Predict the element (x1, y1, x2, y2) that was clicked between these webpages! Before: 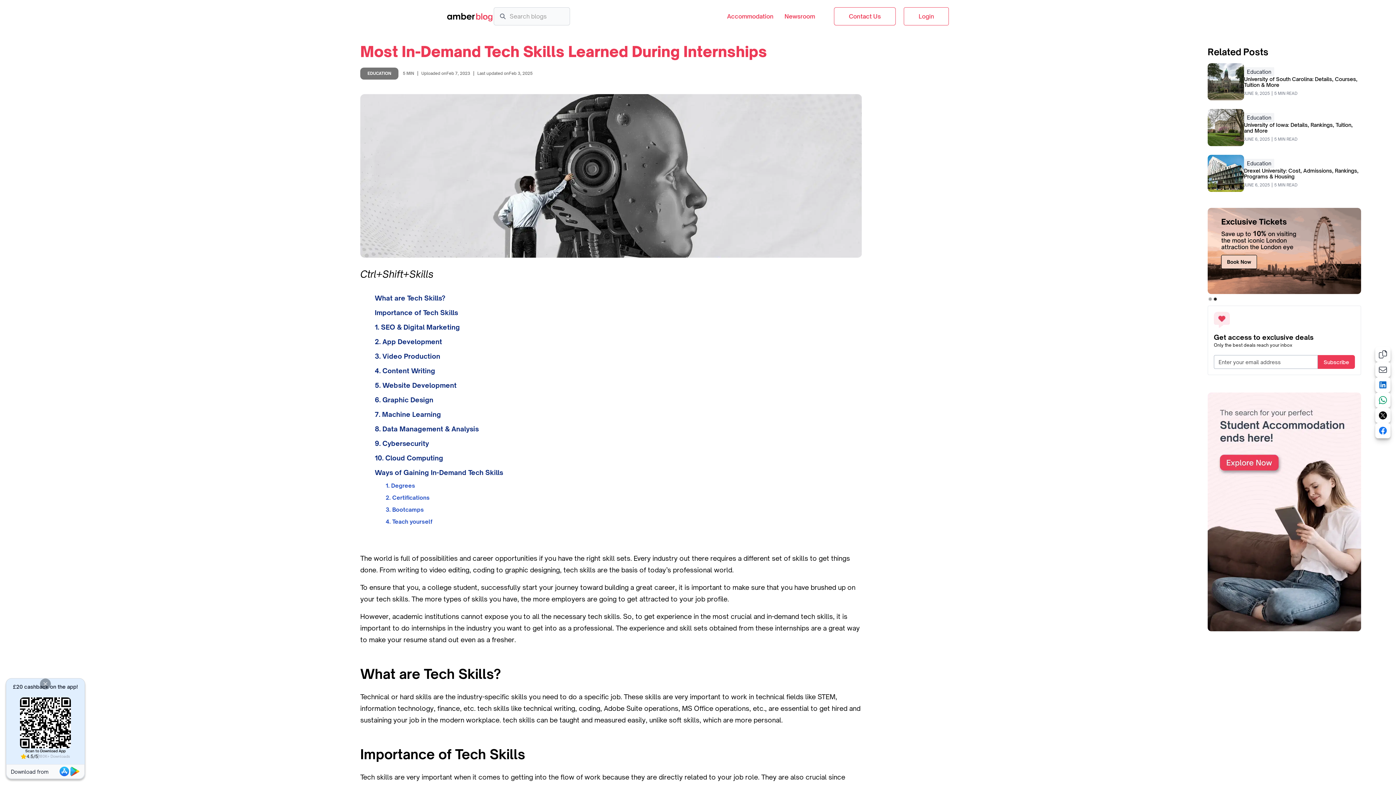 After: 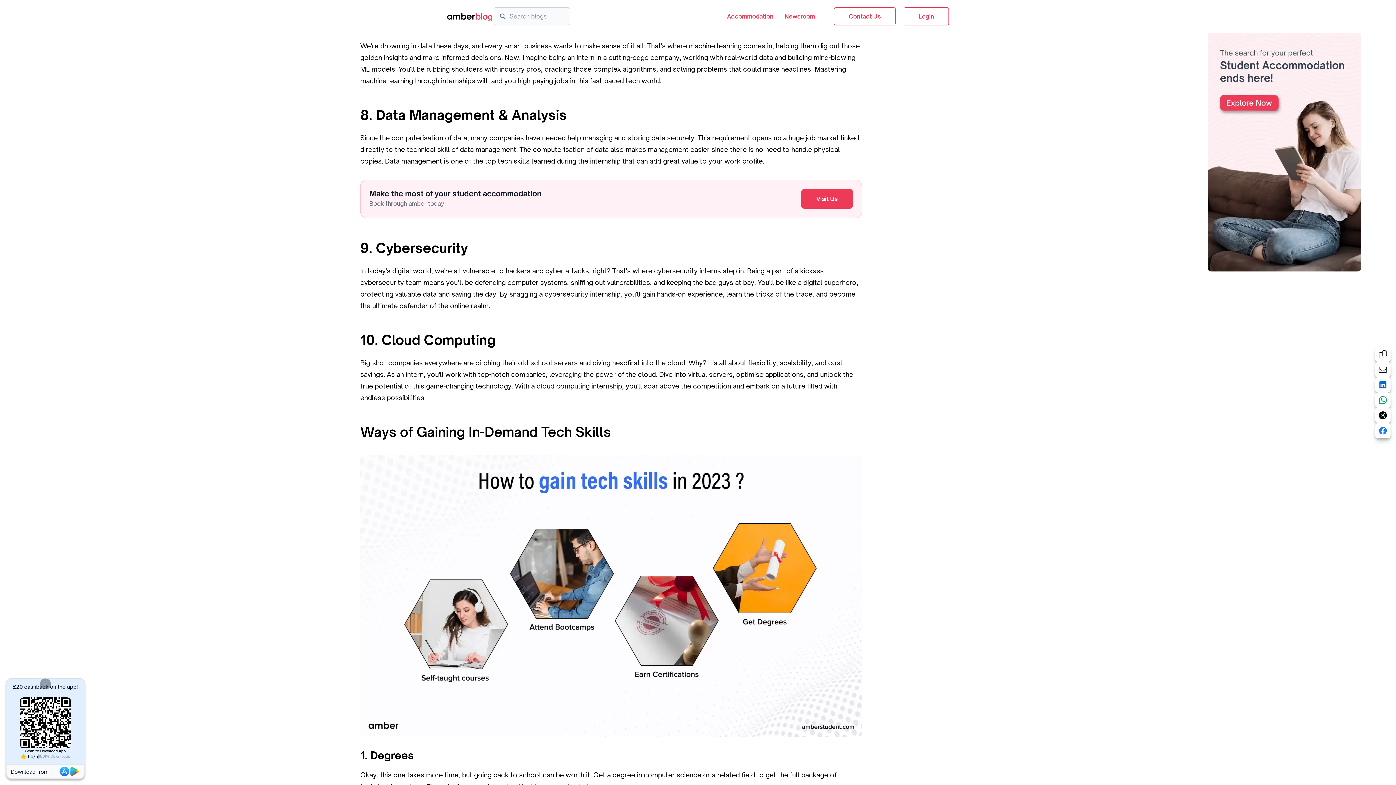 Action: label: 7. Machine Learning bbox: (374, 408, 847, 420)